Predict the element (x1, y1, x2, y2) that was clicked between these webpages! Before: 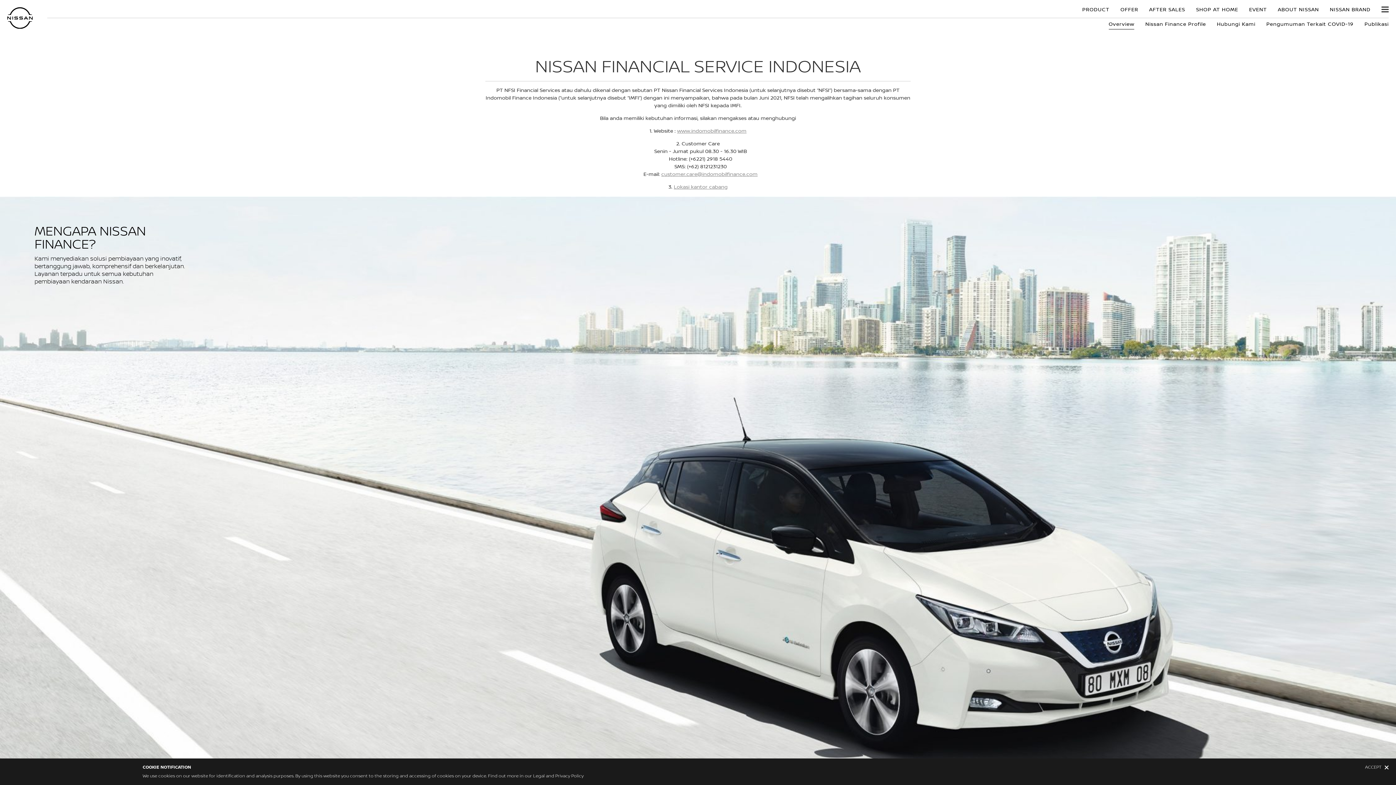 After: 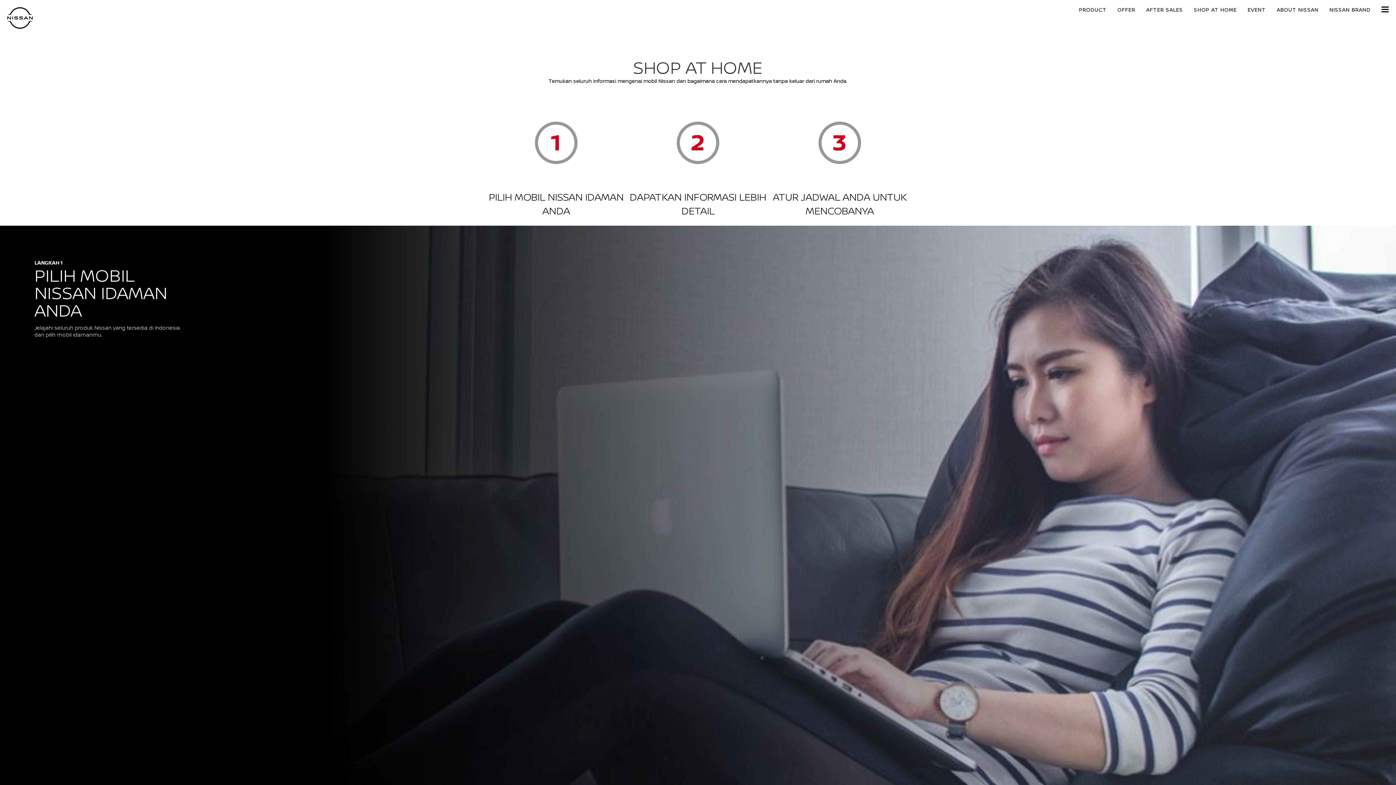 Action: bbox: (1196, 6, 1238, 12) label: SHOP AT HOME